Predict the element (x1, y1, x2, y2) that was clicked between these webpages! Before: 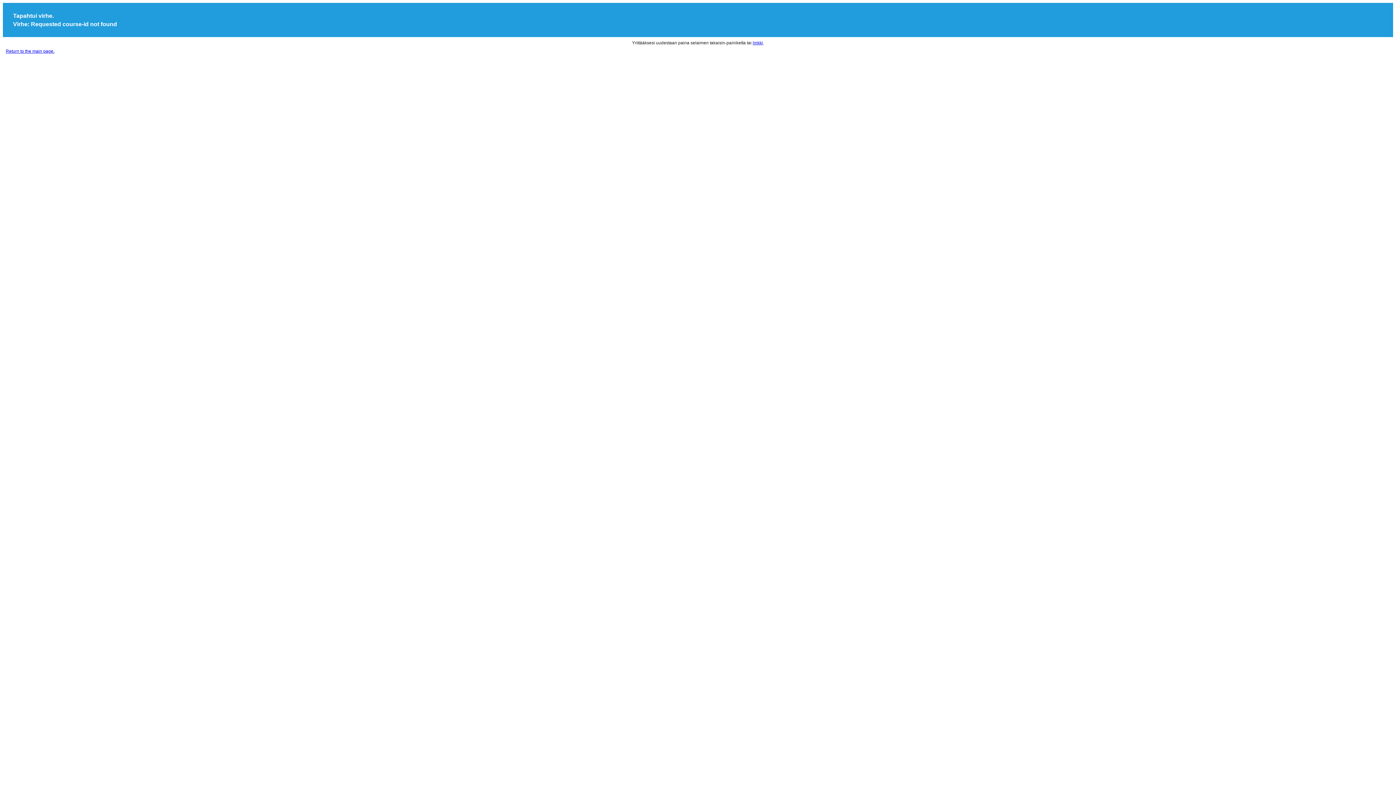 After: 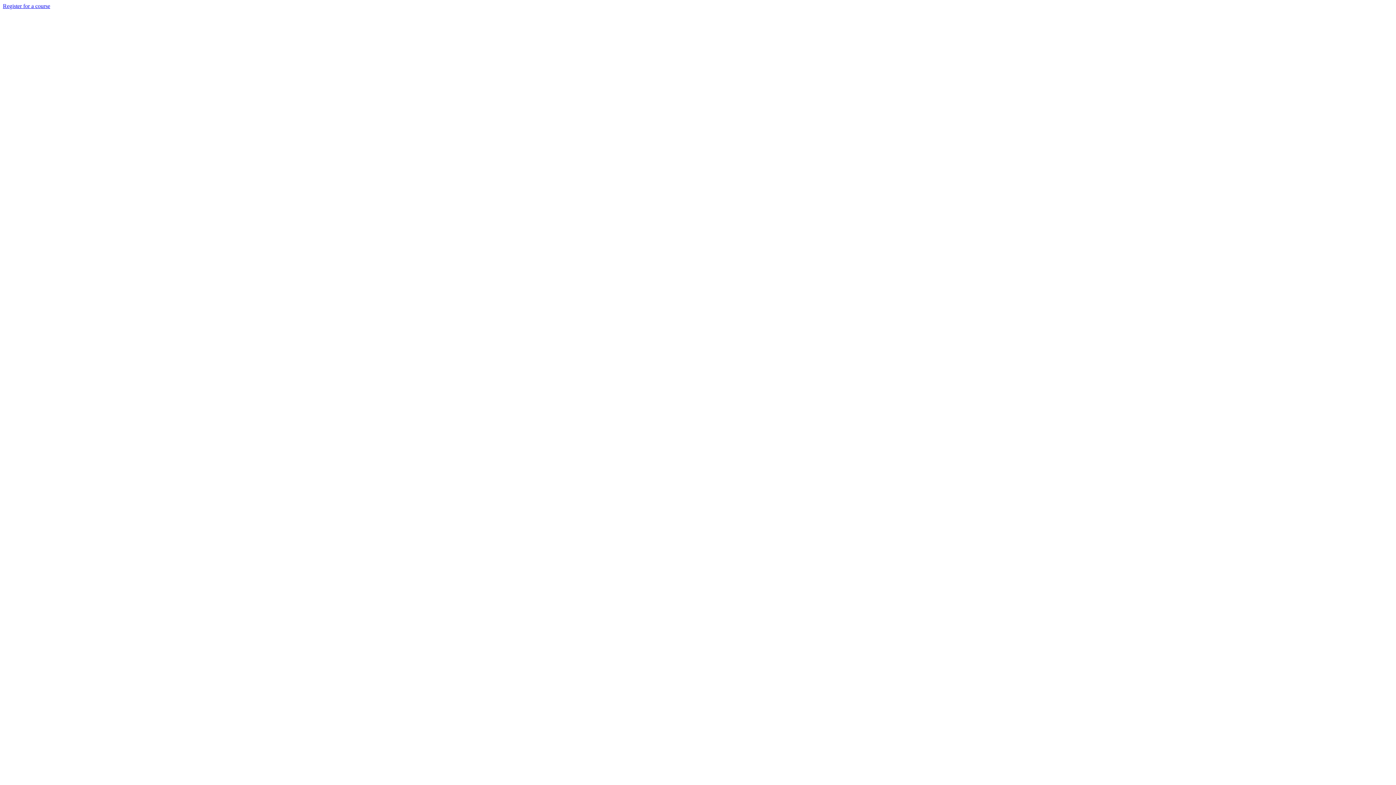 Action: bbox: (752, 40, 763, 45) label: linkki